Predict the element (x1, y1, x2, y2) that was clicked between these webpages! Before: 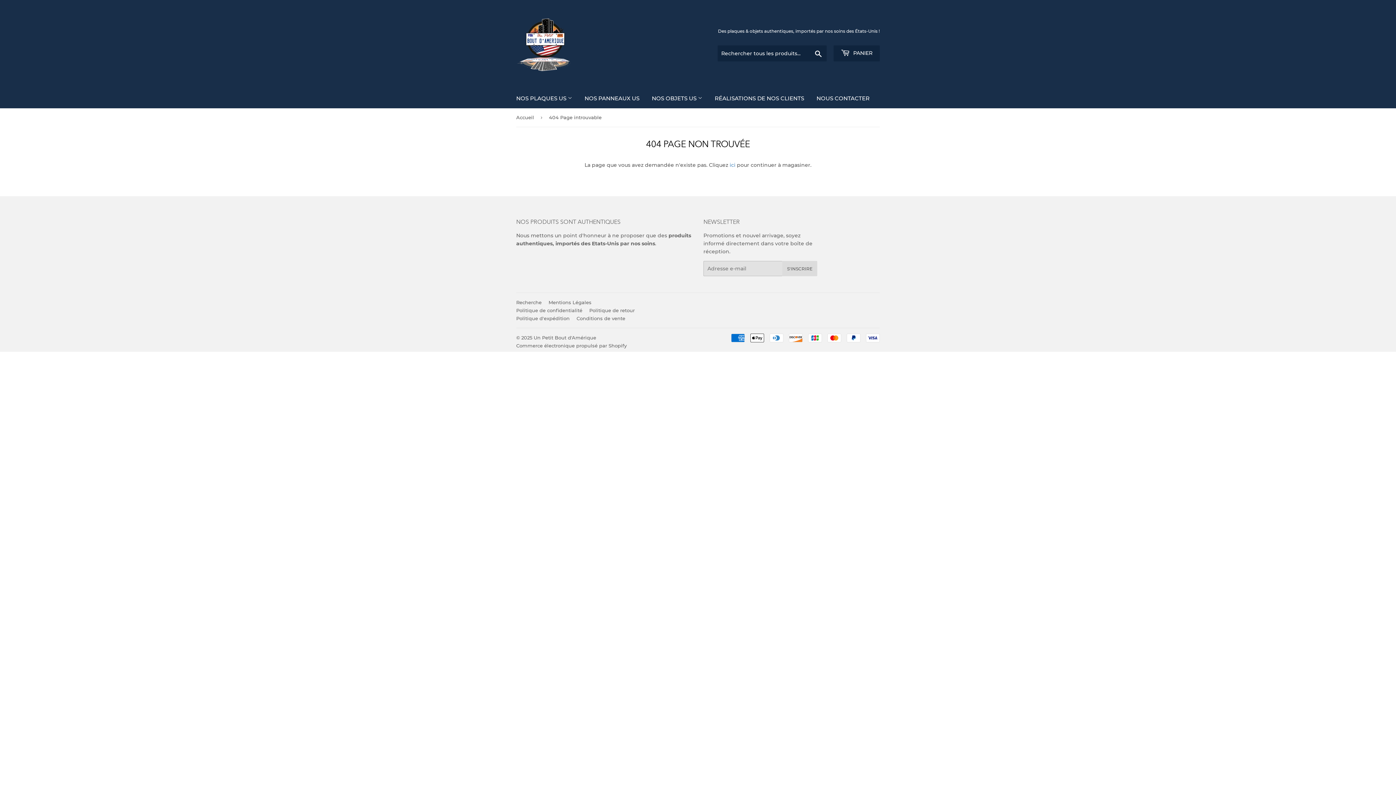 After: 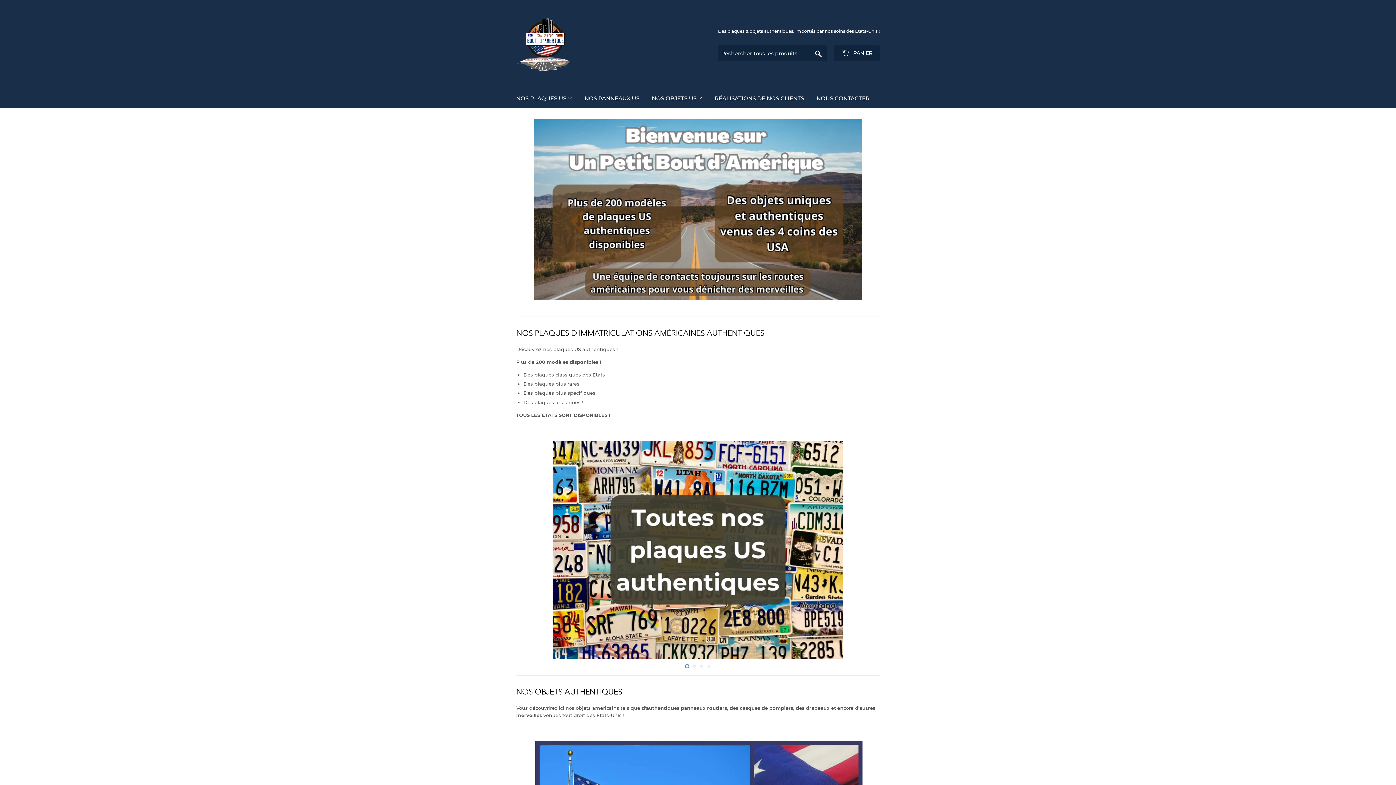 Action: bbox: (516, 16, 698, 72)